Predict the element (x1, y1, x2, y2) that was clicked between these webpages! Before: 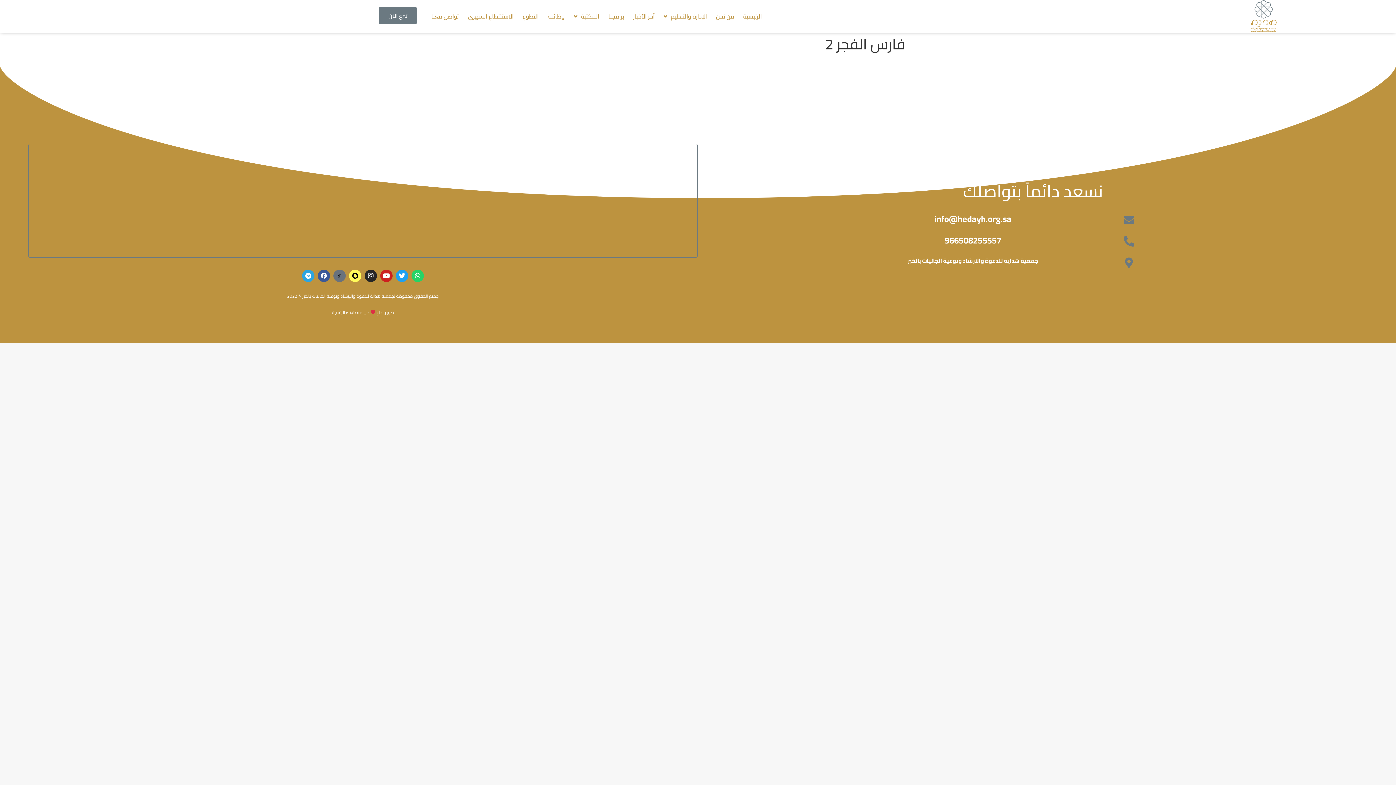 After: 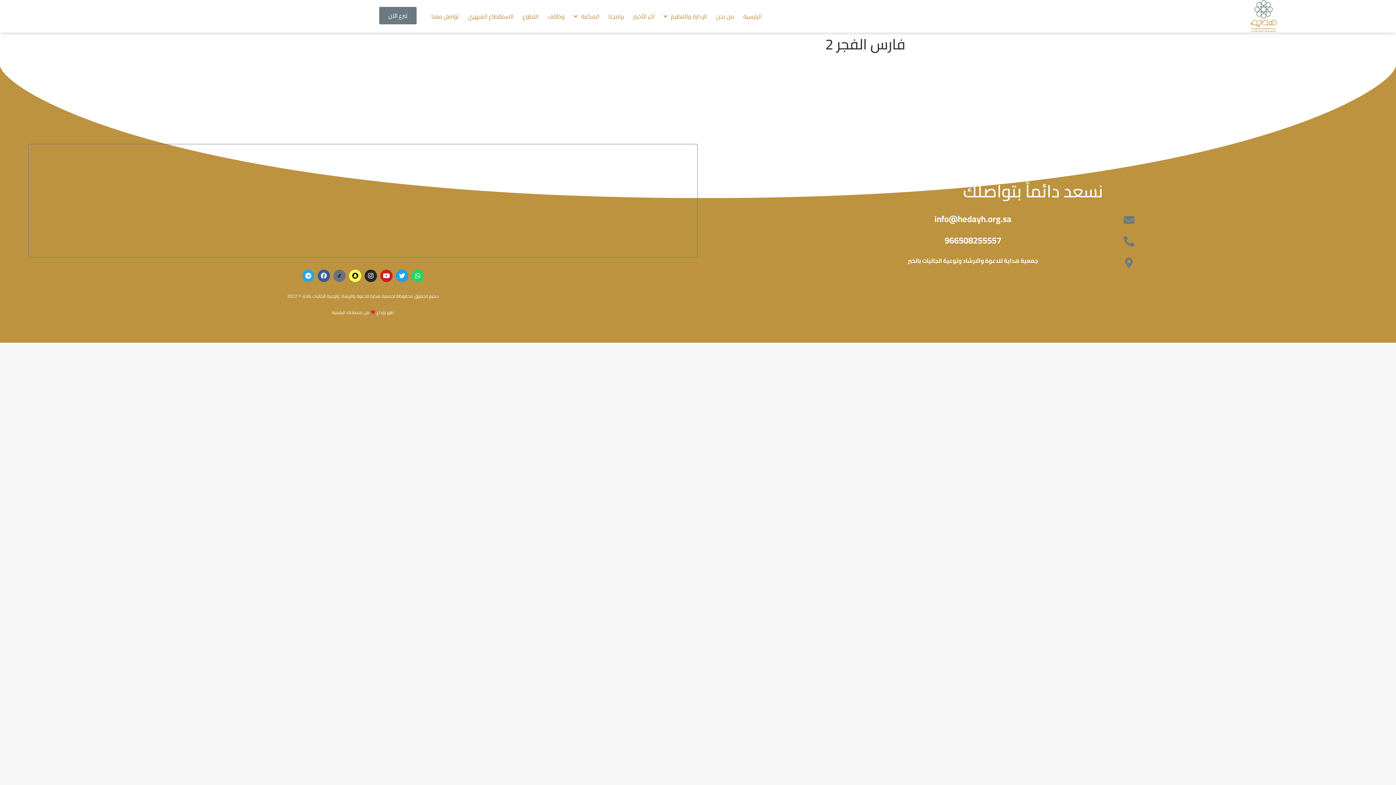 Action: label: info@hedayh.org.sa bbox: (934, 210, 1011, 227)